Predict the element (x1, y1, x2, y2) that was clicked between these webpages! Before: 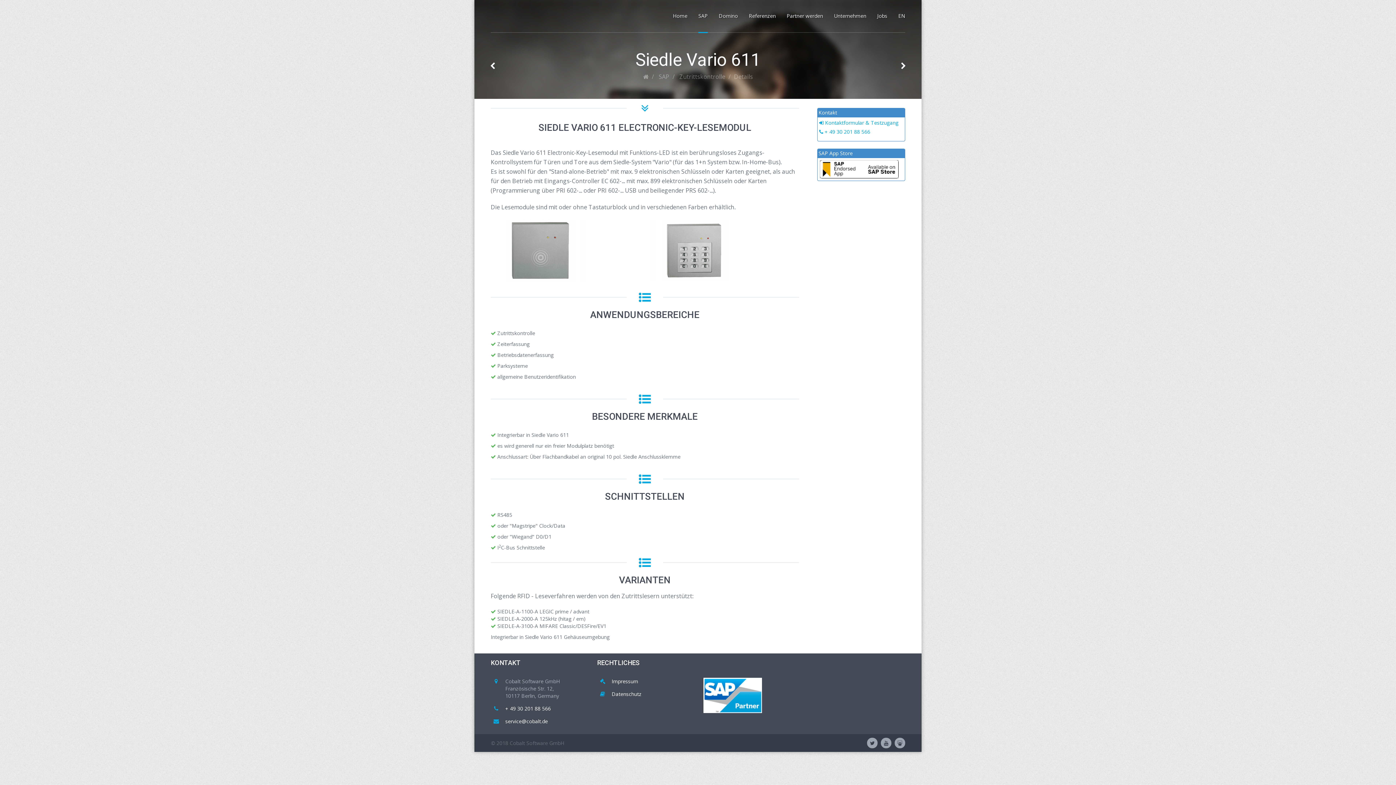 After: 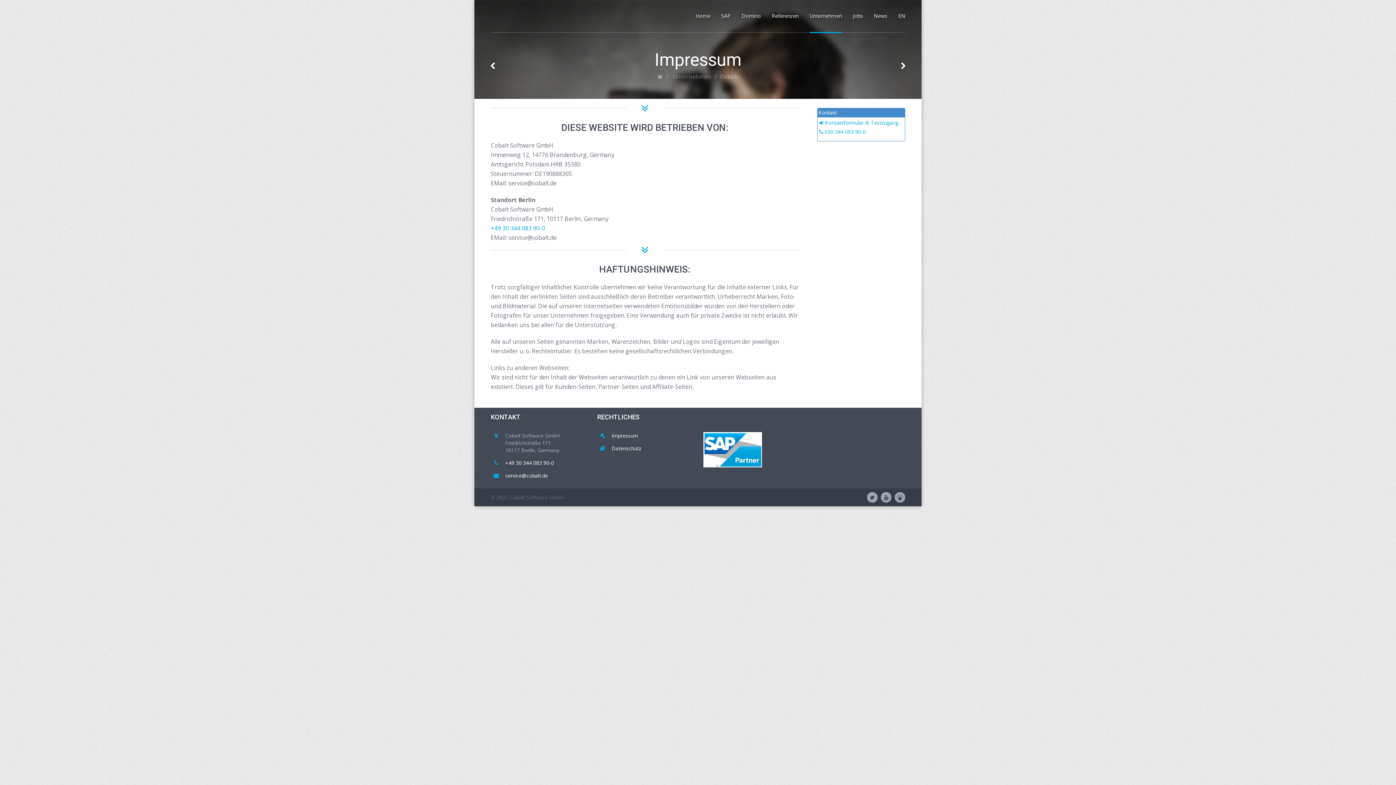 Action: bbox: (611, 678, 638, 685) label: Impressum